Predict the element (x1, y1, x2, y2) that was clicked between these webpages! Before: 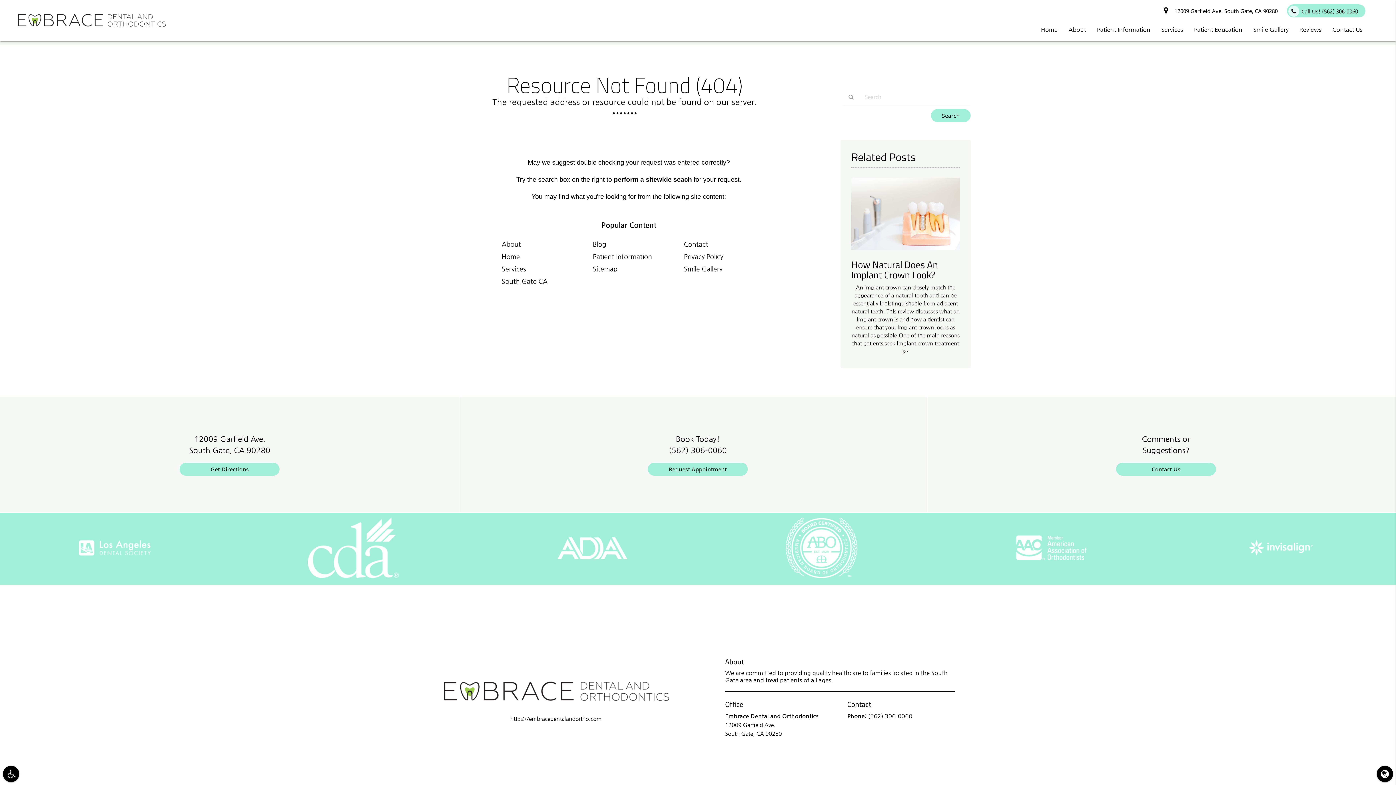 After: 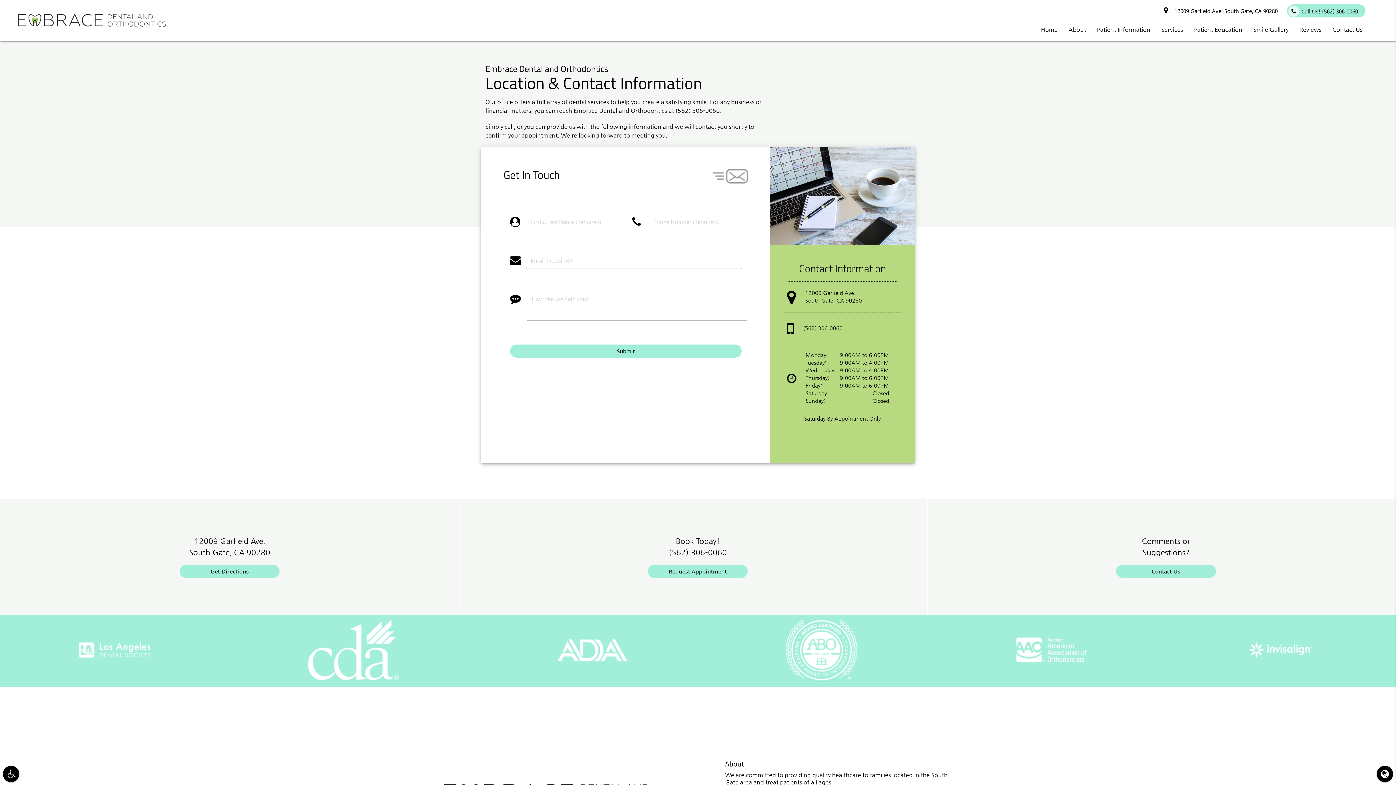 Action: label: Contact Us bbox: (1327, 18, 1368, 41)